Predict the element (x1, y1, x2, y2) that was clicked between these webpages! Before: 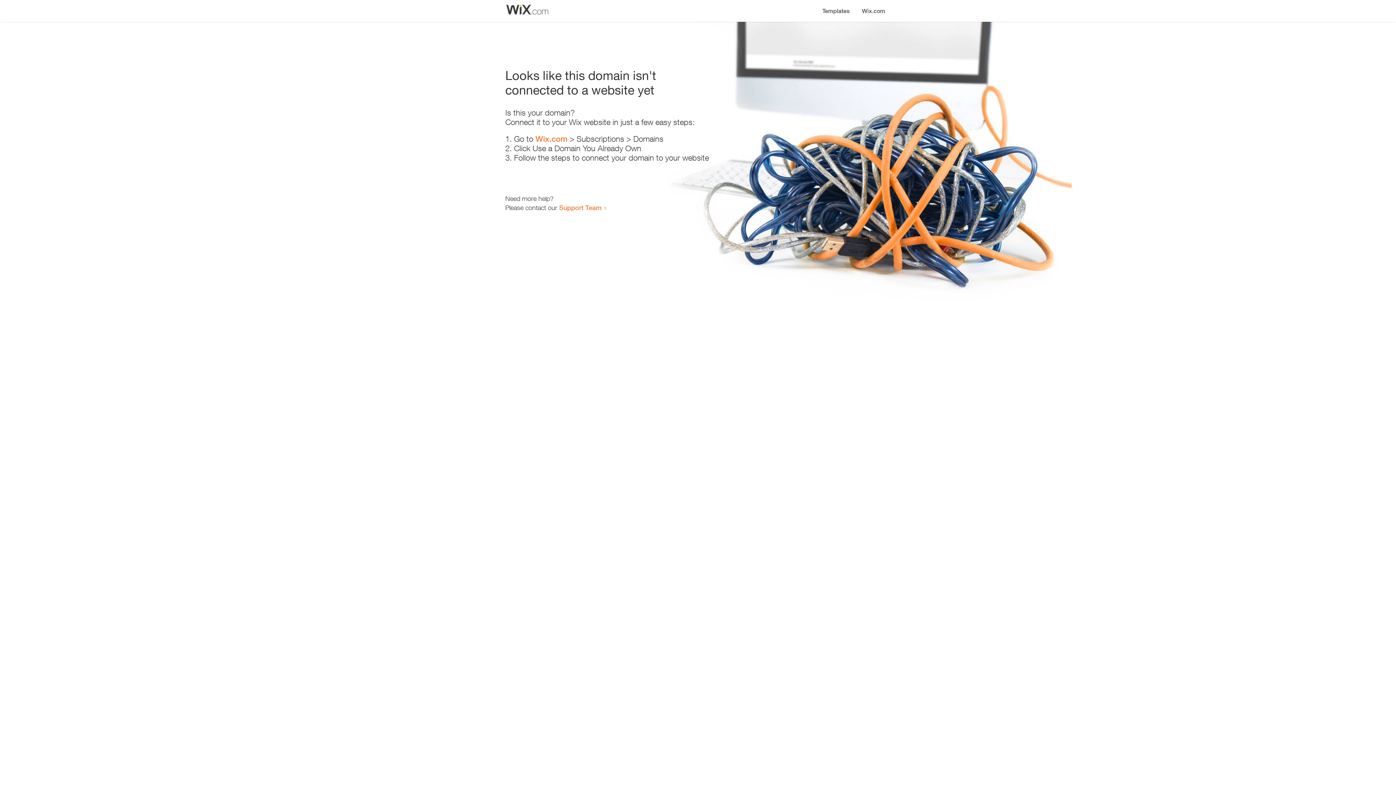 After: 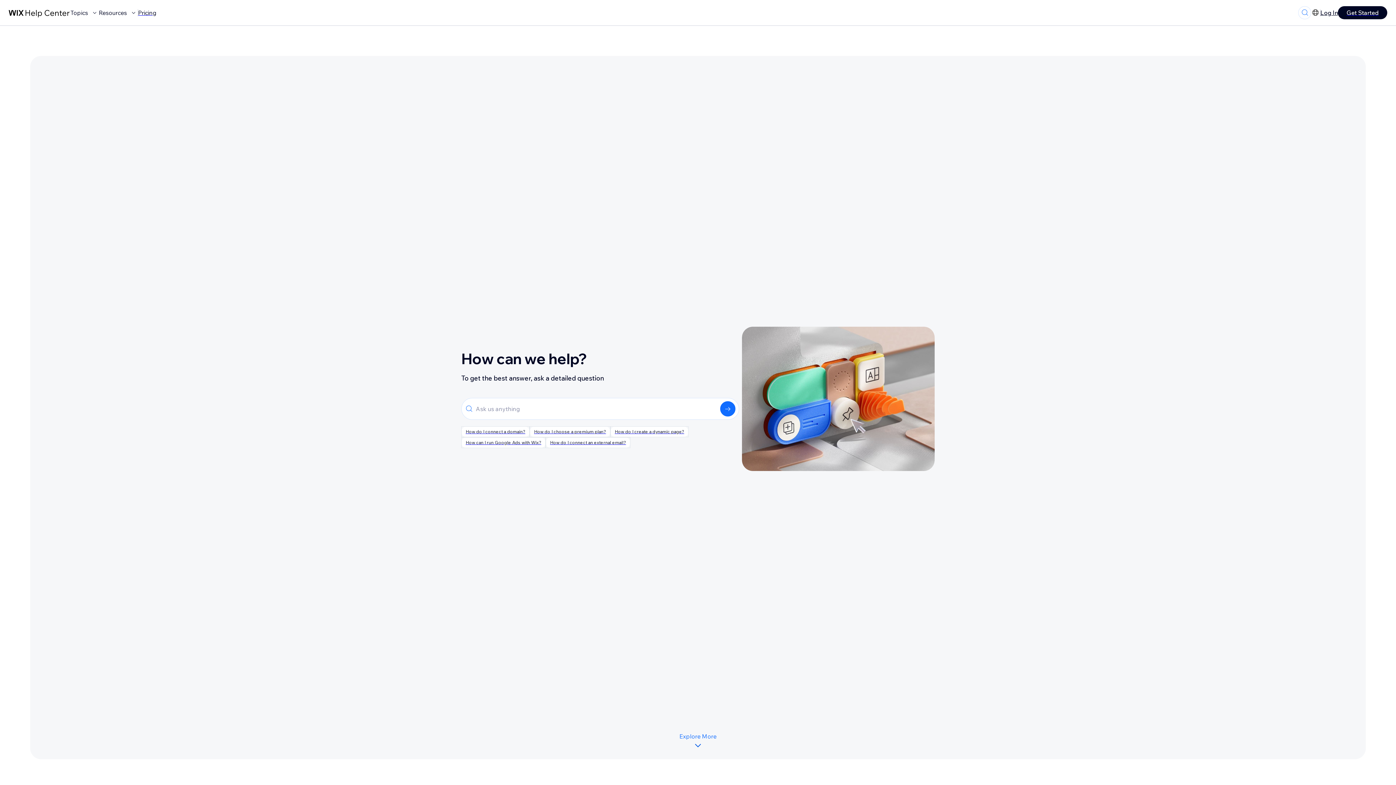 Action: bbox: (559, 203, 601, 211) label: Support Team